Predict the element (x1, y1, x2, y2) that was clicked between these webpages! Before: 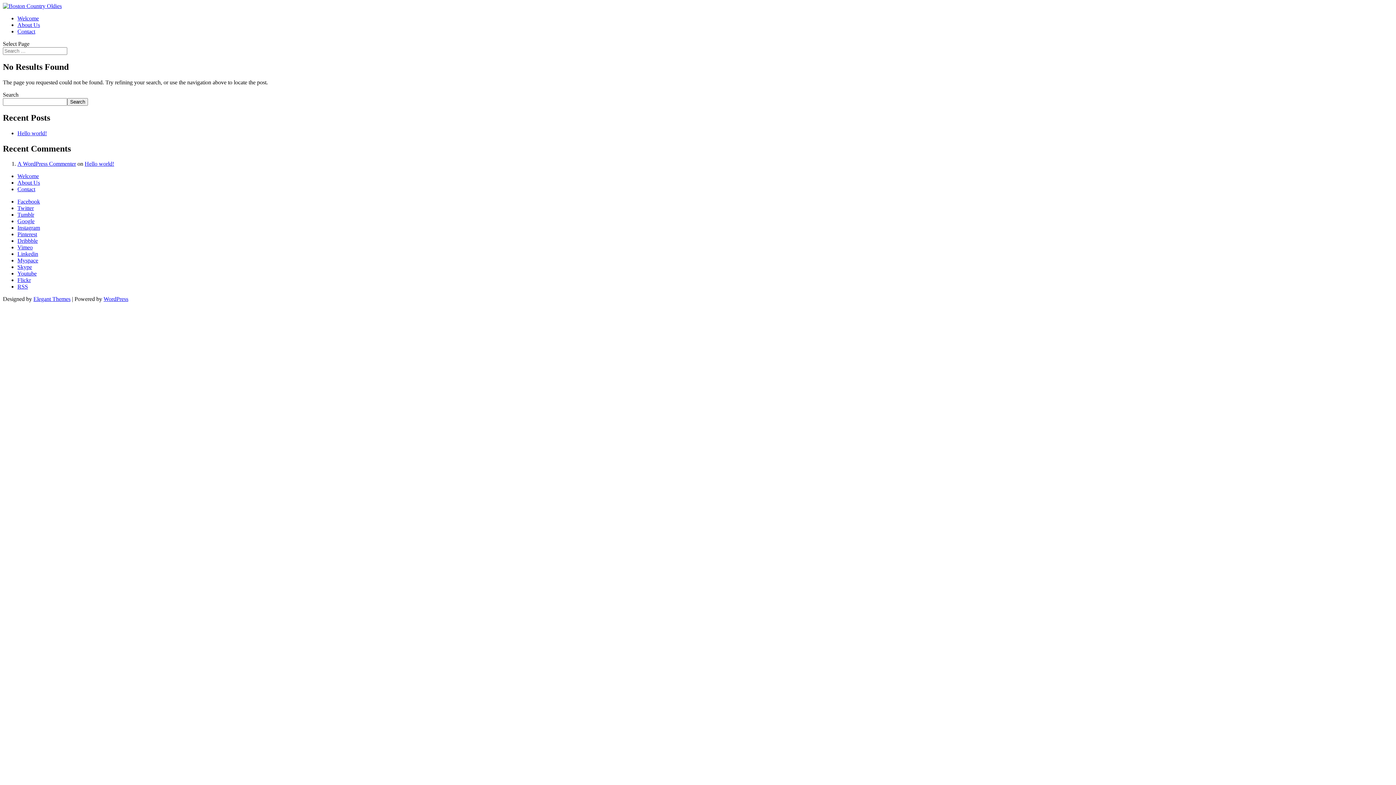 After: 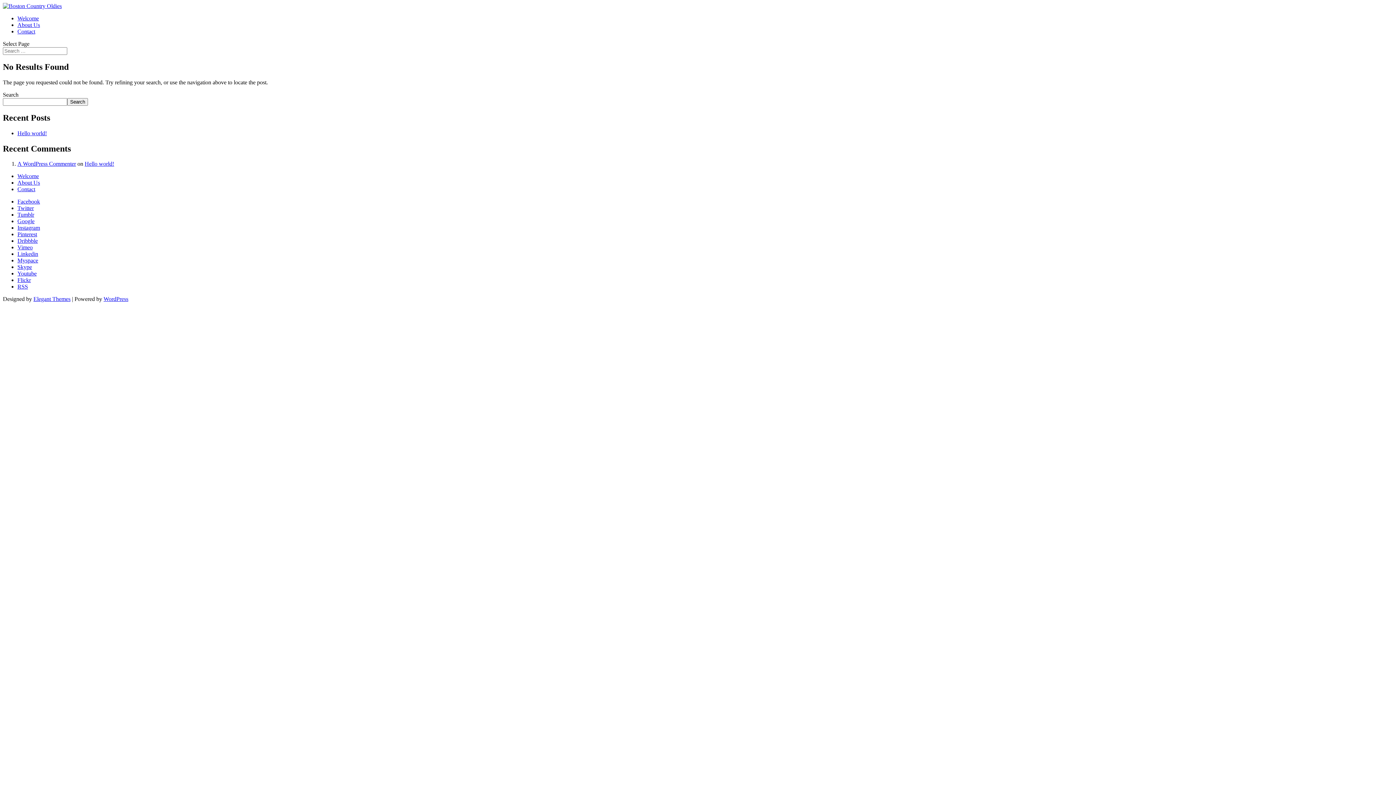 Action: label: Instagram bbox: (17, 224, 40, 231)